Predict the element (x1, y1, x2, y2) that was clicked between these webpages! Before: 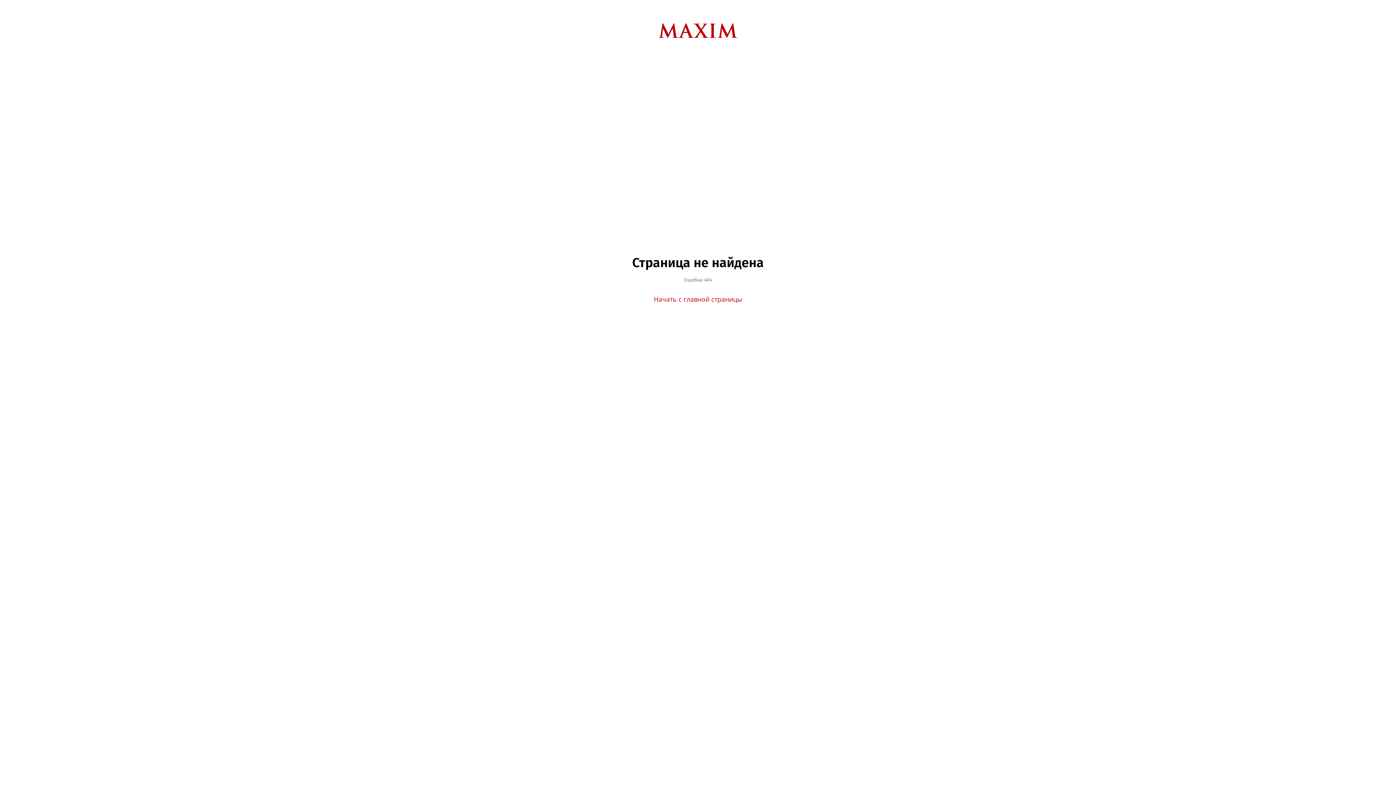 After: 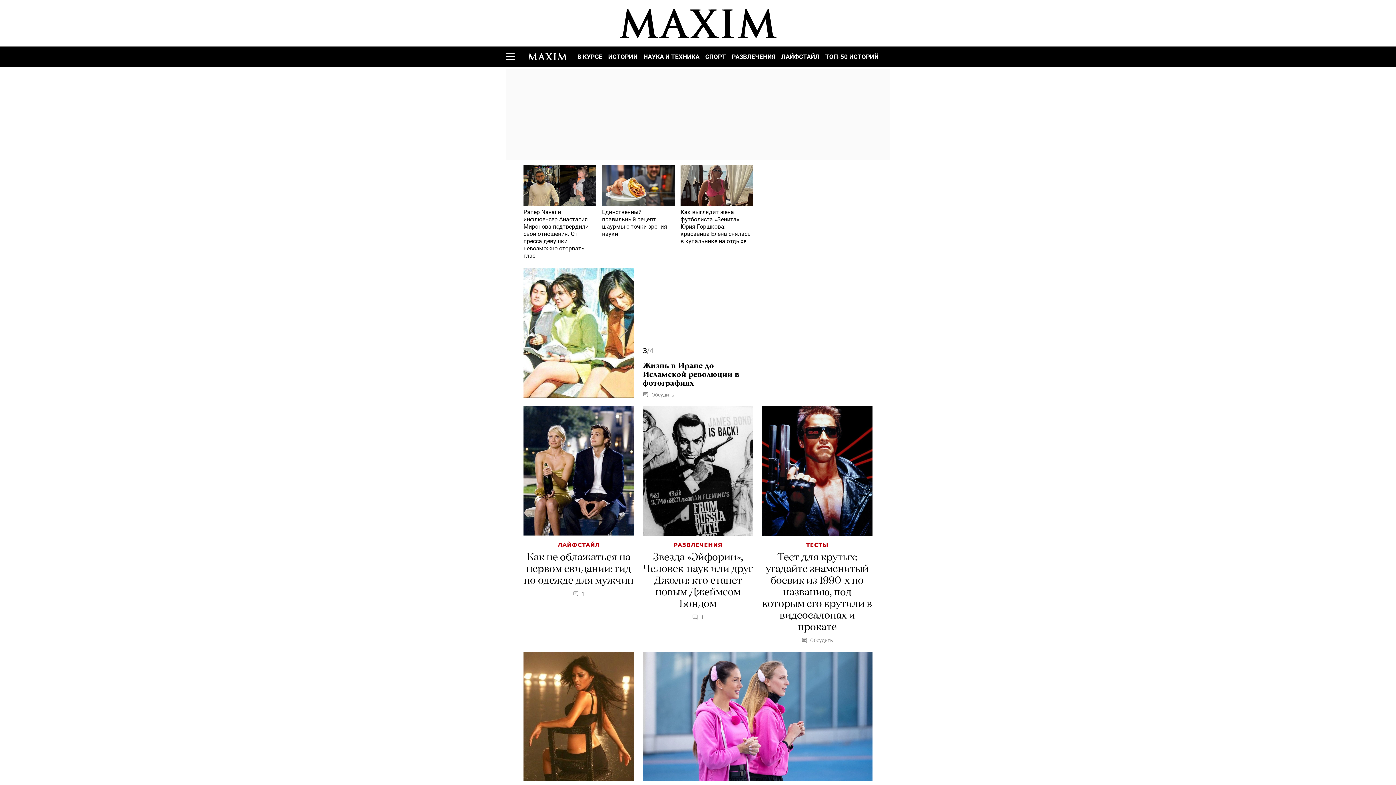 Action: bbox: (654, 294, 742, 303) label: Начать с главной страницы